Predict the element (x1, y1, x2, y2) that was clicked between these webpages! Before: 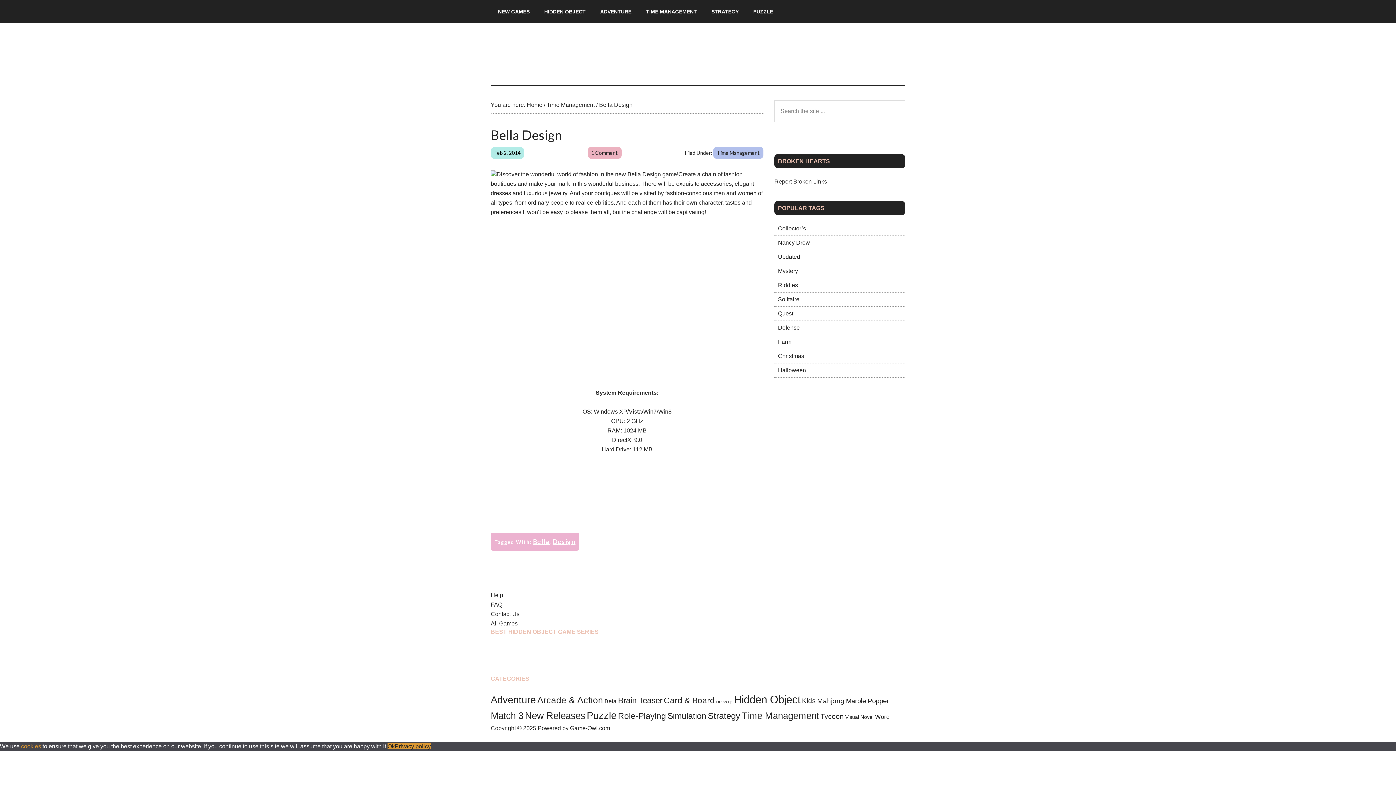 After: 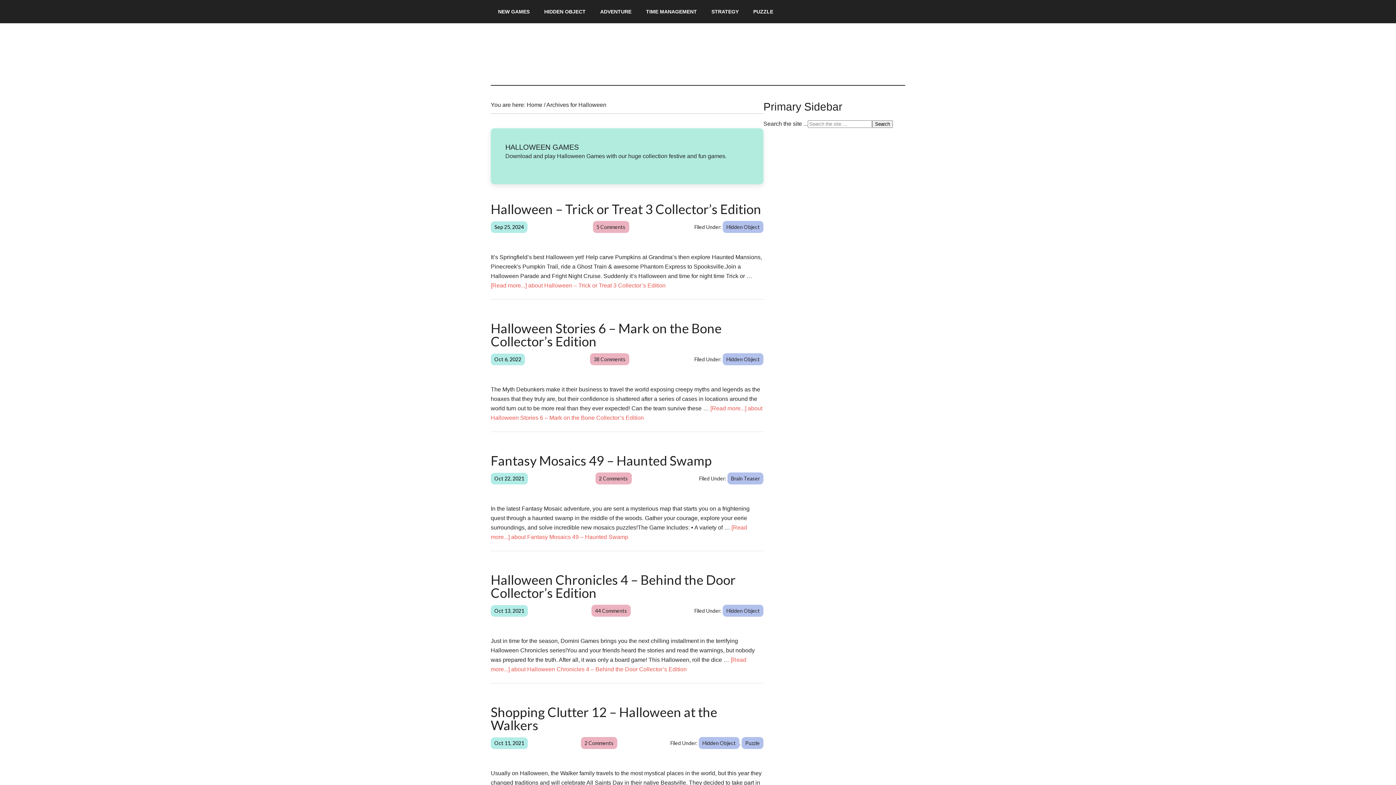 Action: label: Halloween bbox: (774, 363, 809, 377)